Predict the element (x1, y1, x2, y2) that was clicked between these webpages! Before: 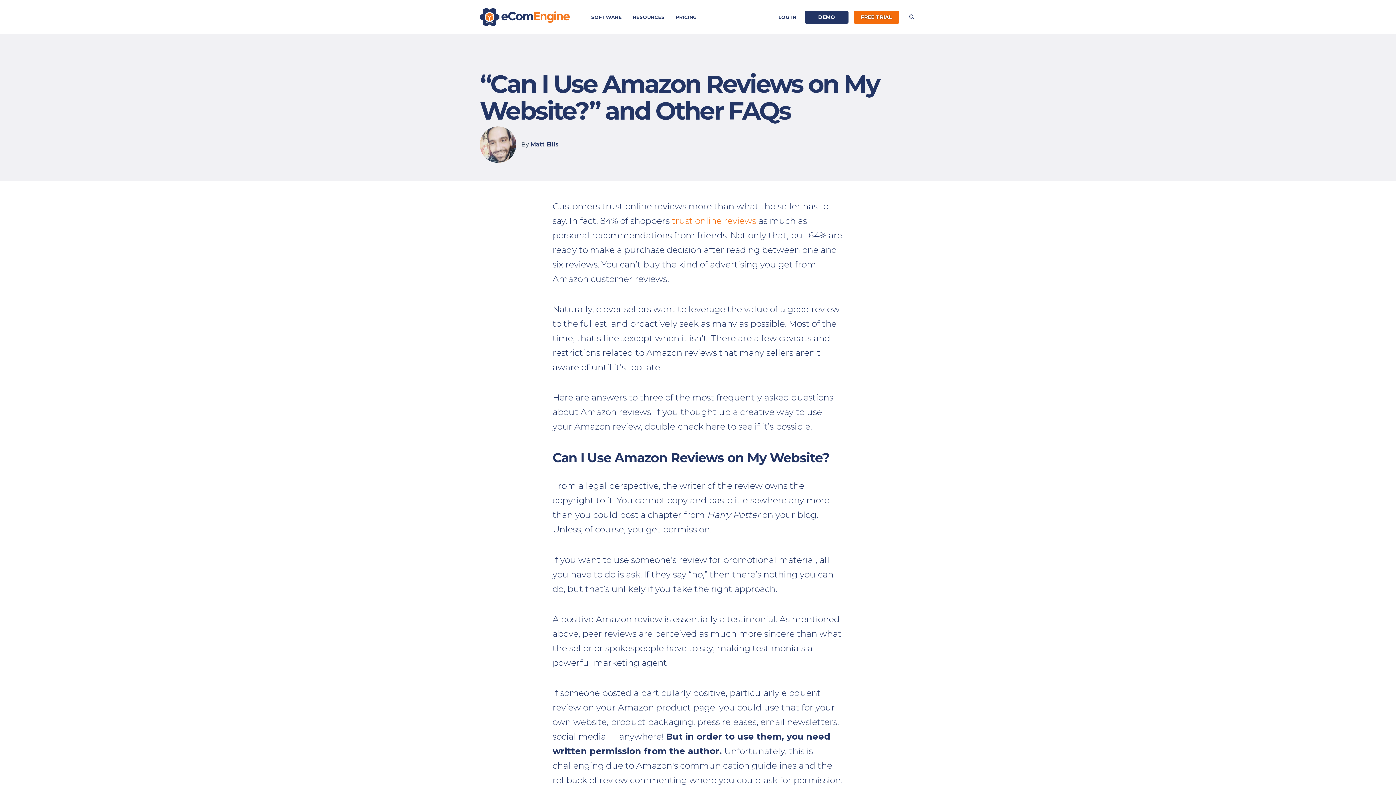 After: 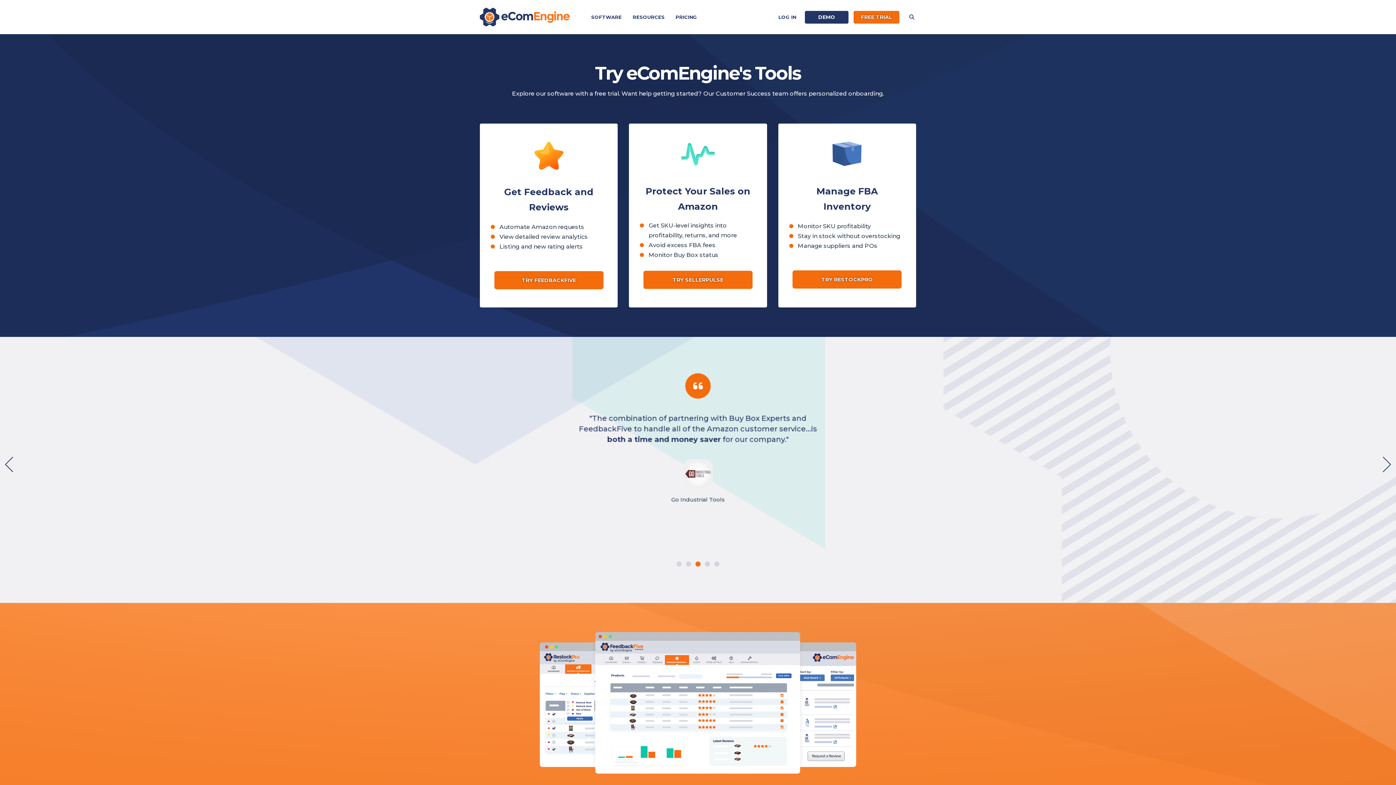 Action: bbox: (853, 10, 899, 23) label: FREE TRIAL